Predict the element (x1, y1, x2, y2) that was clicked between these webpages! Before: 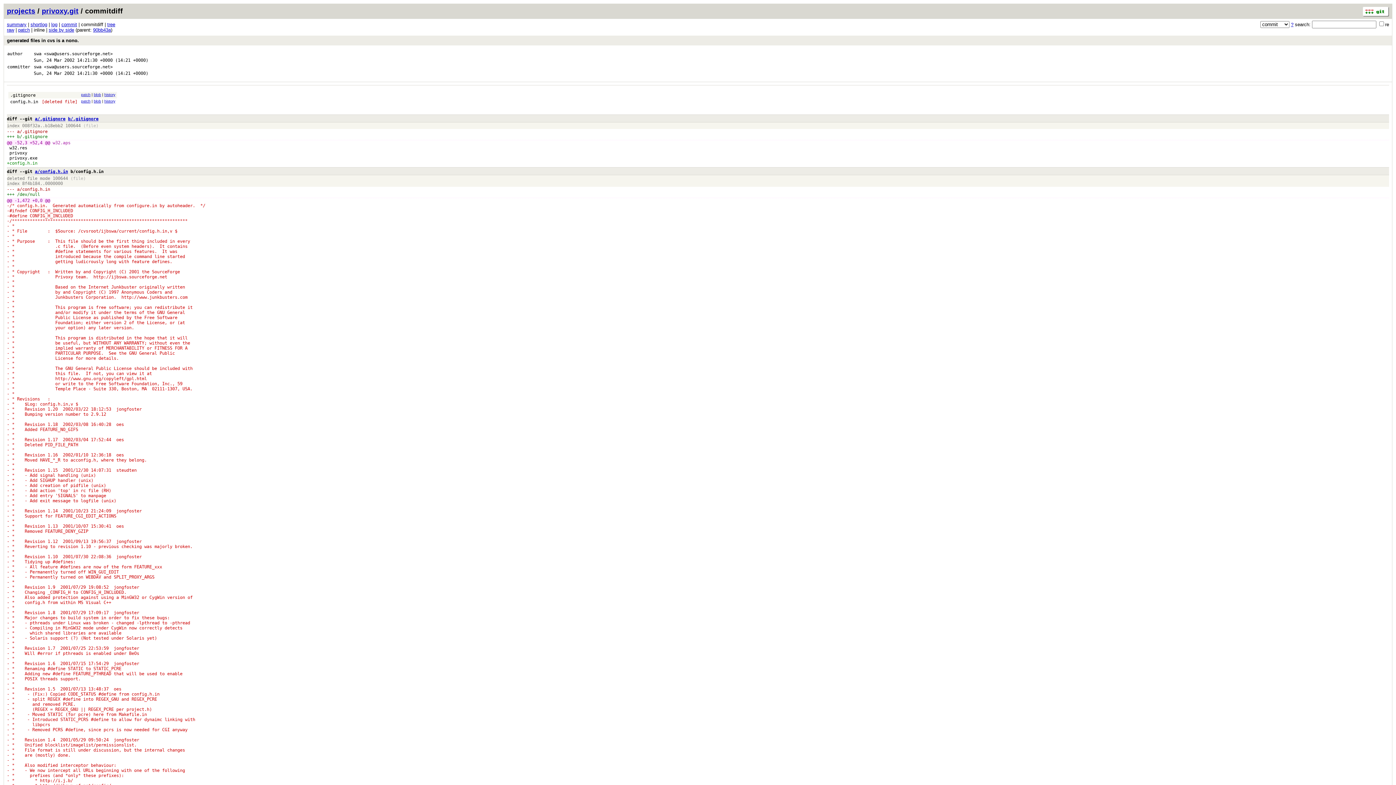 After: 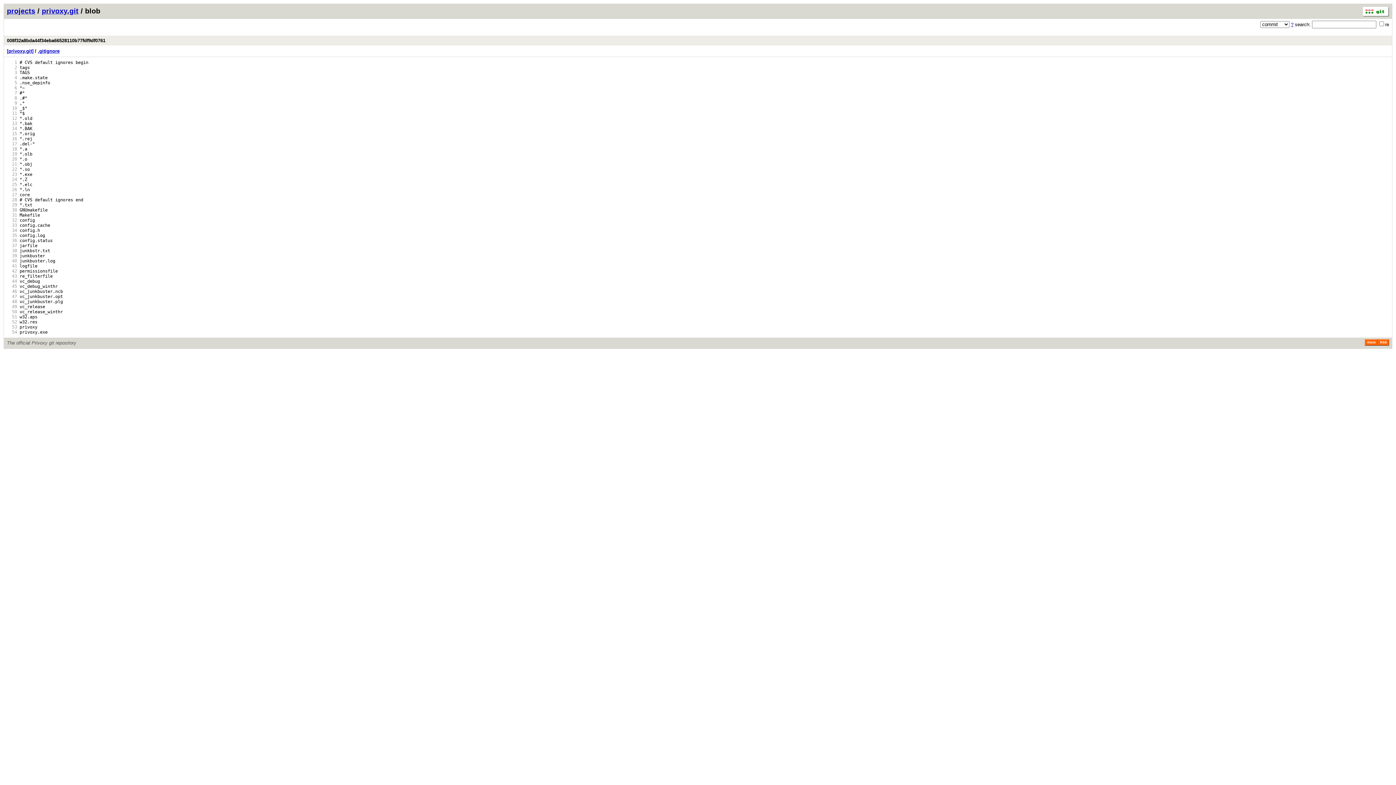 Action: bbox: (34, 116, 65, 121) label: a/.gitignore